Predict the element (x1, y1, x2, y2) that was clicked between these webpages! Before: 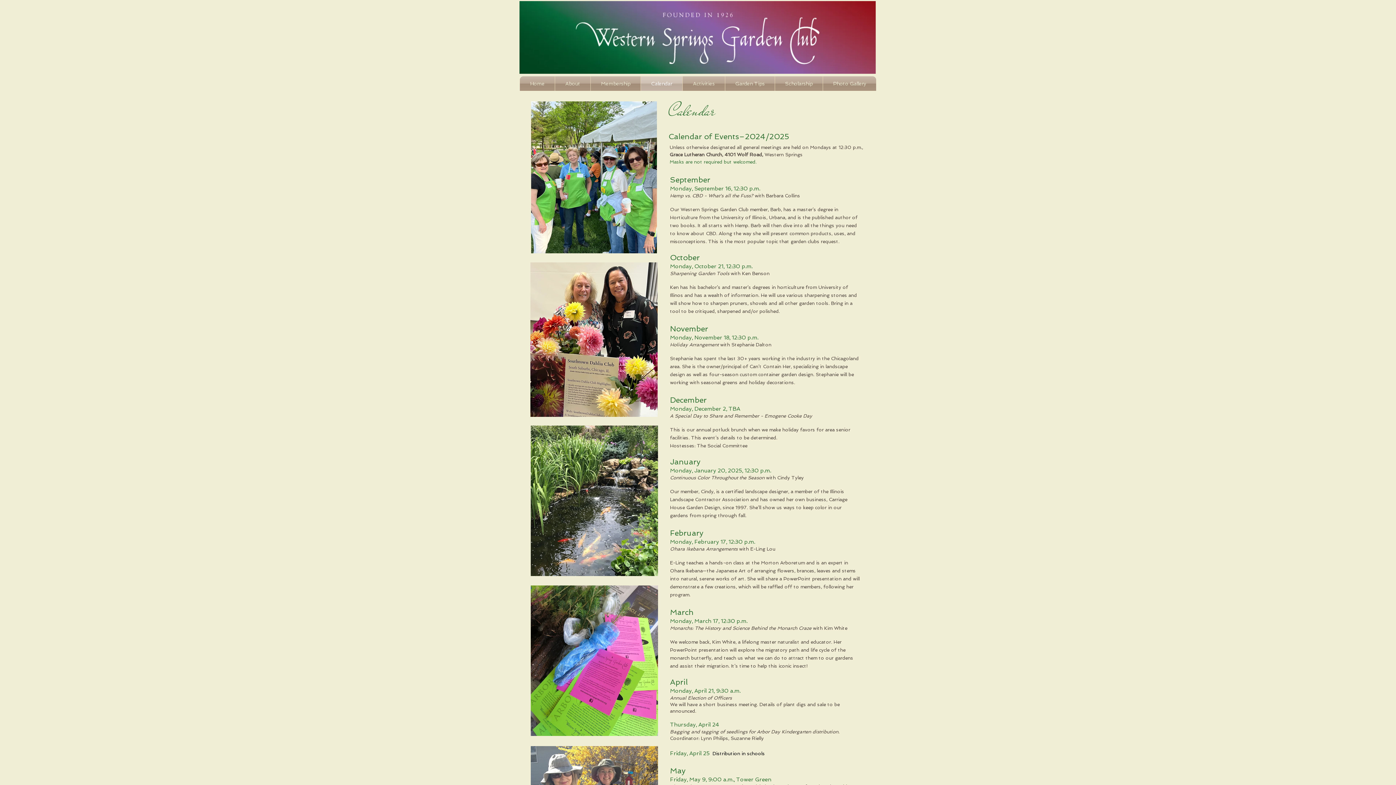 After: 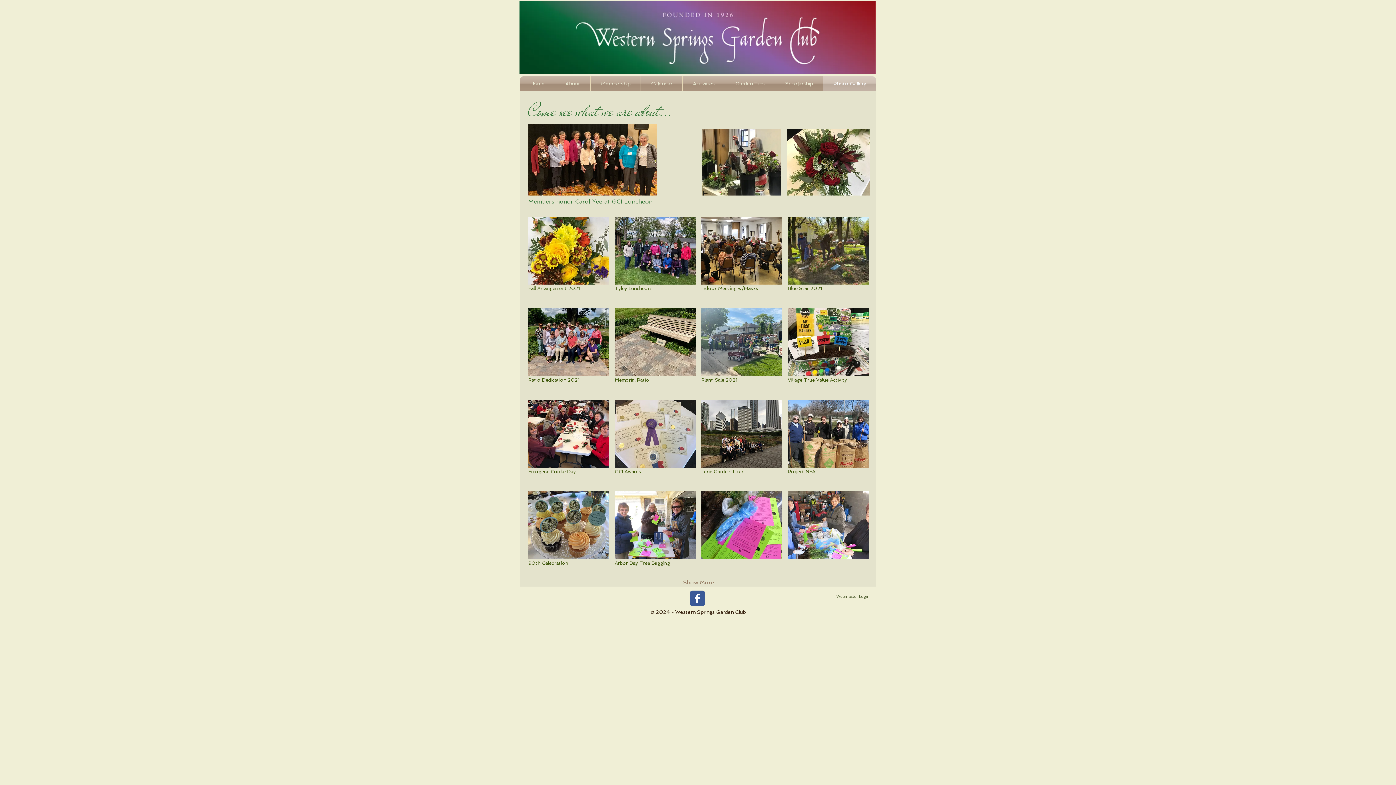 Action: label: Photo Gallery bbox: (823, 76, 876, 90)